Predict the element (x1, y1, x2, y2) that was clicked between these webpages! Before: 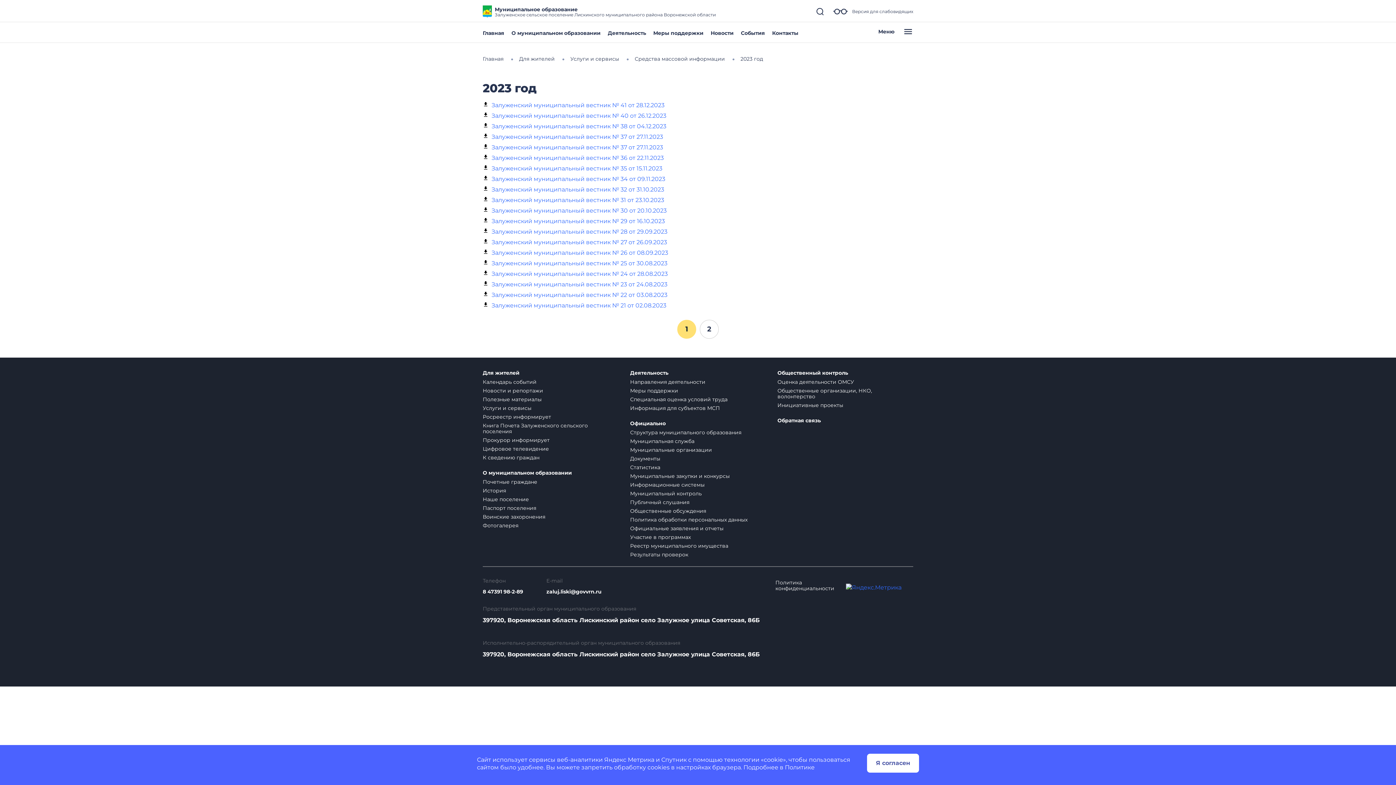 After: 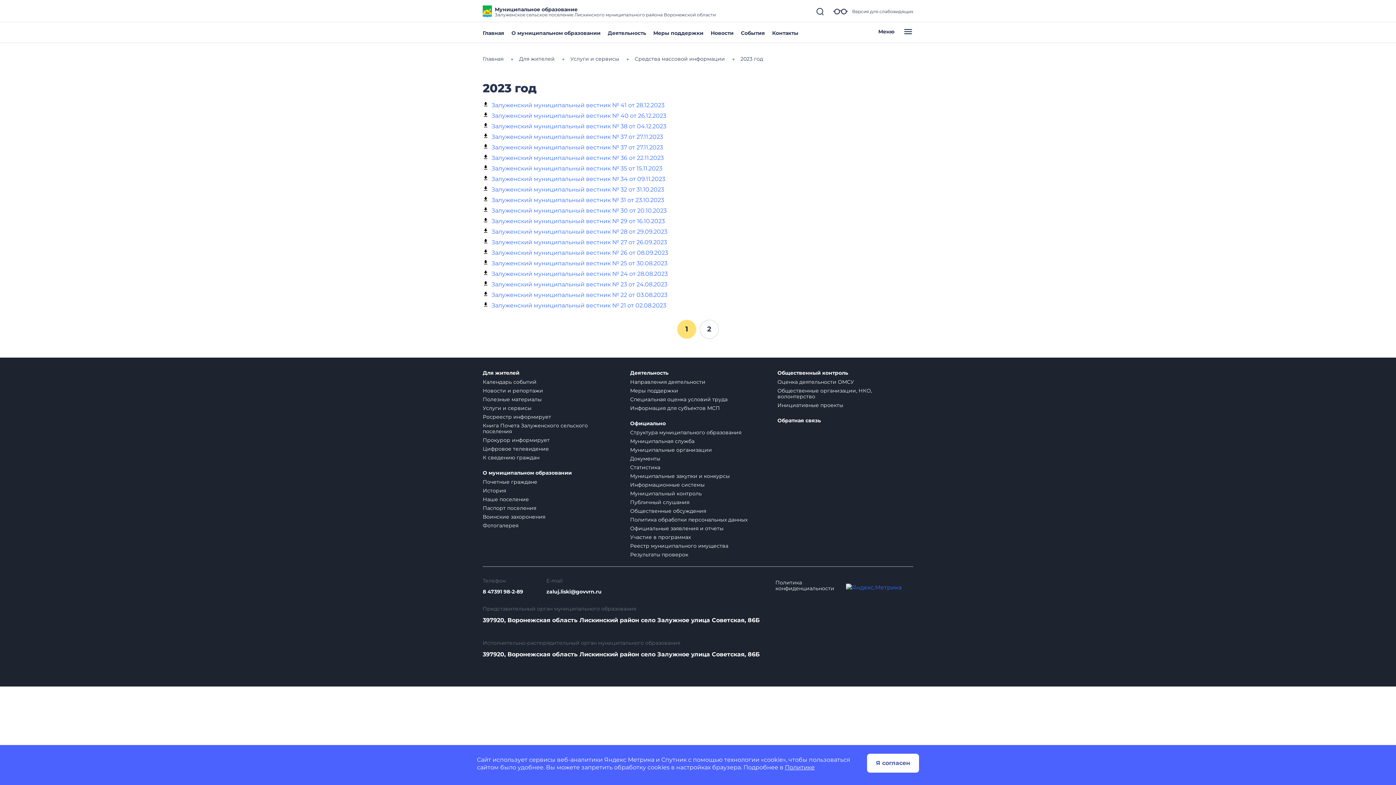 Action: label: Политике bbox: (785, 764, 814, 771)